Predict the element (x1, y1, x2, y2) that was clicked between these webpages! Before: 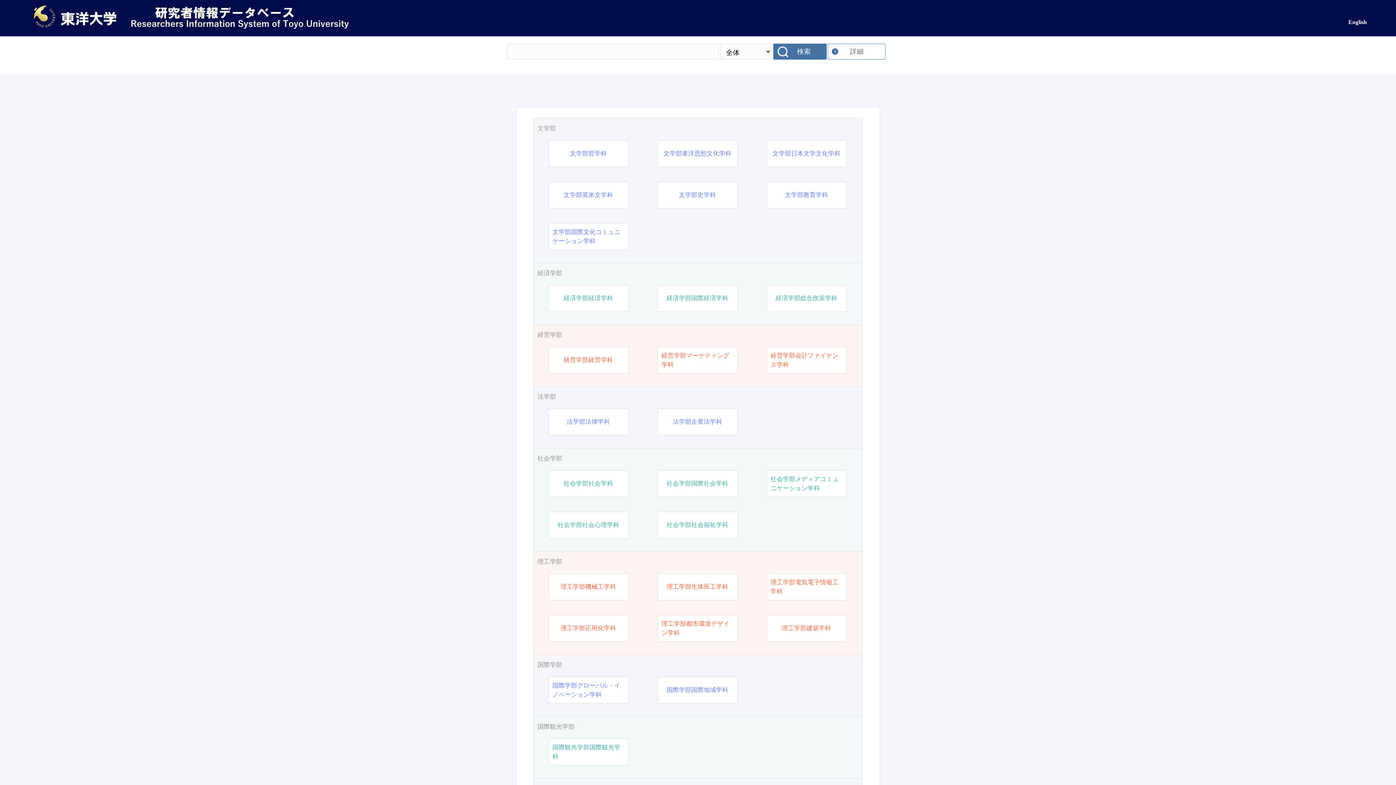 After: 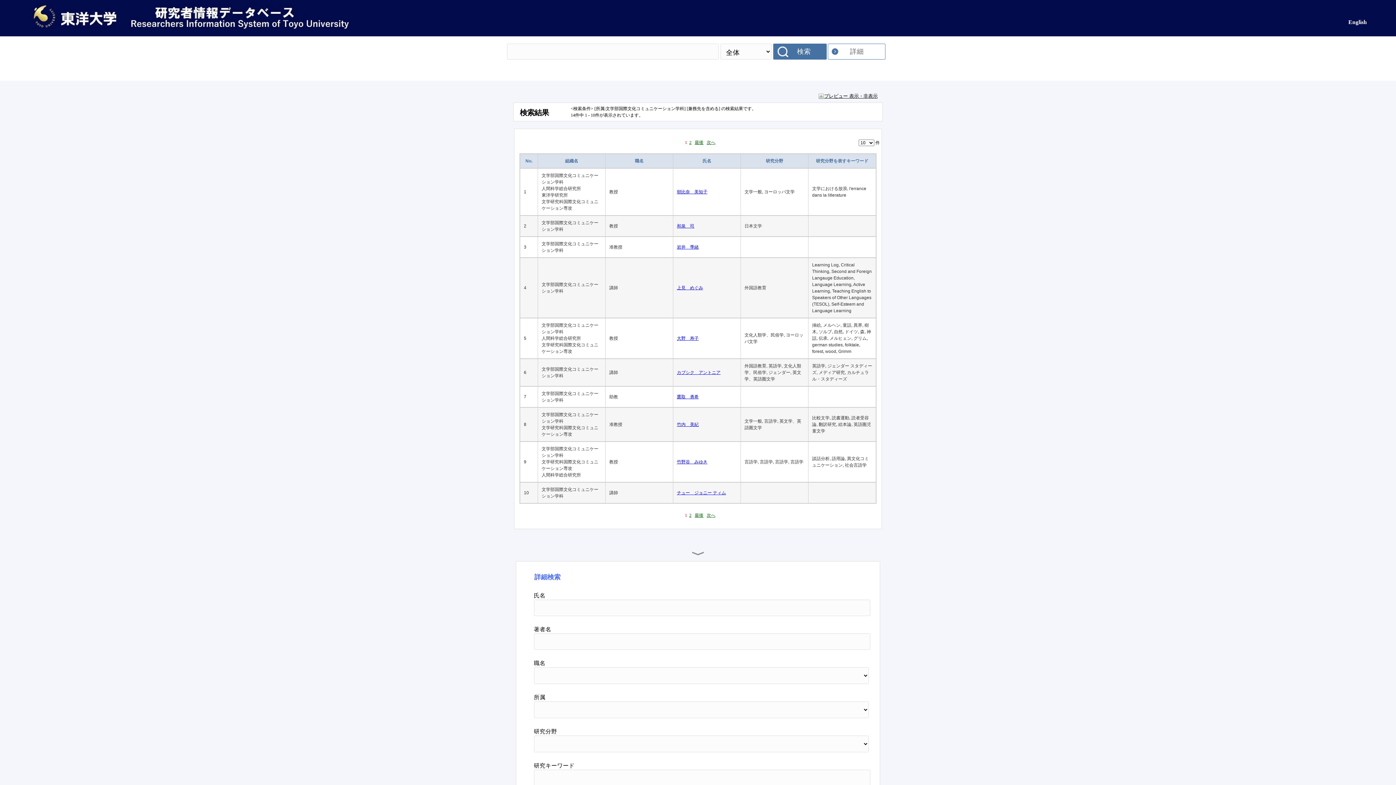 Action: label: 文学部国際文化コミュニケーション学科 bbox: (552, 227, 624, 245)